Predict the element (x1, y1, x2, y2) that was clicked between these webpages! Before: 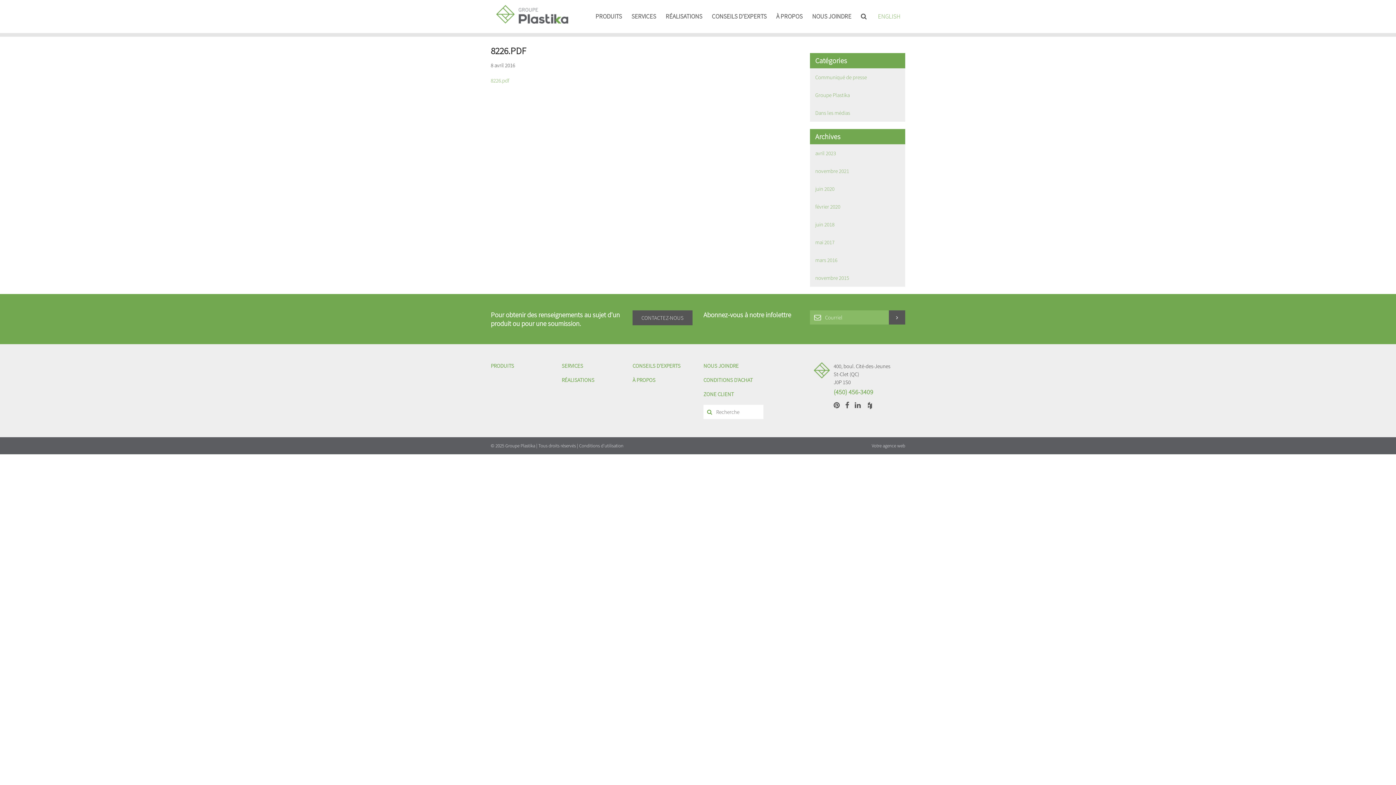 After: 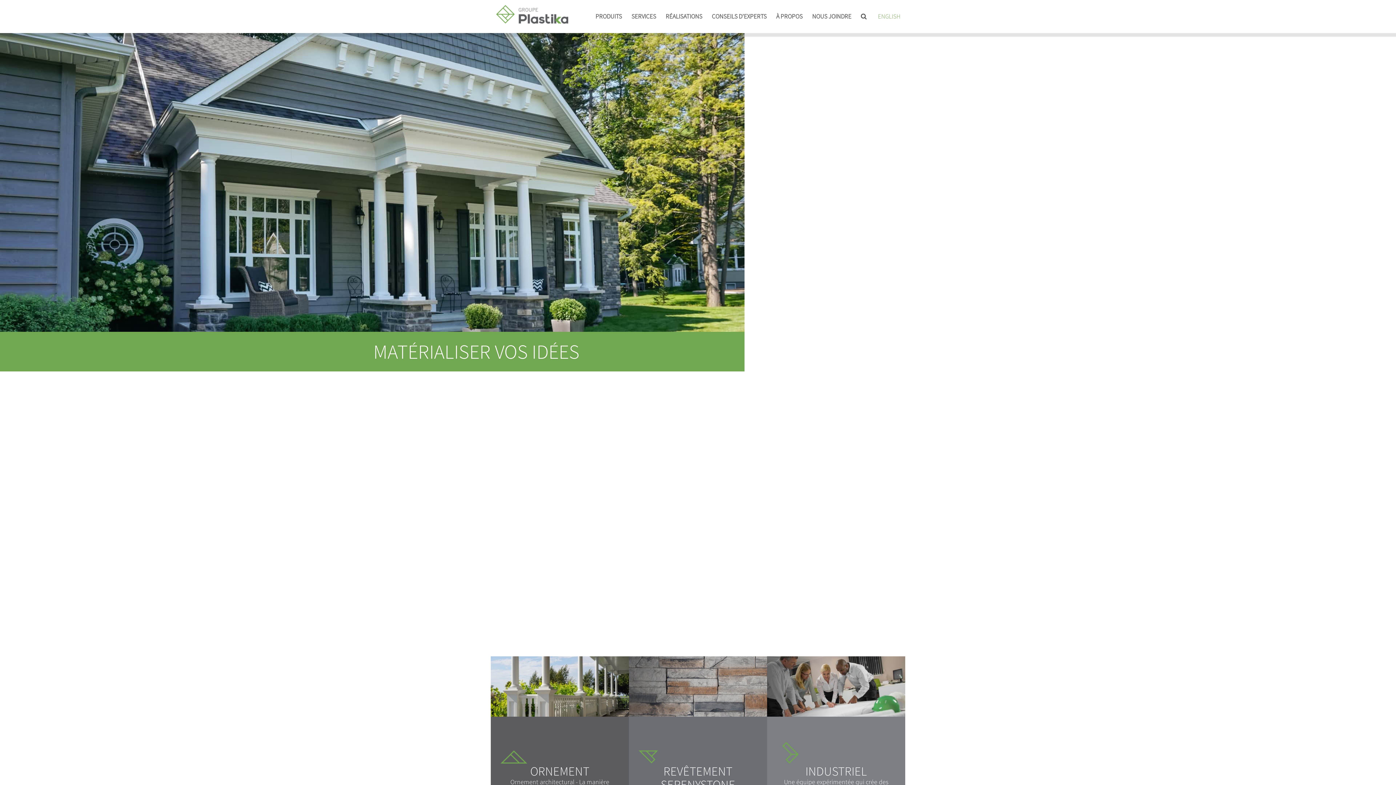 Action: bbox: (813, 362, 830, 378)